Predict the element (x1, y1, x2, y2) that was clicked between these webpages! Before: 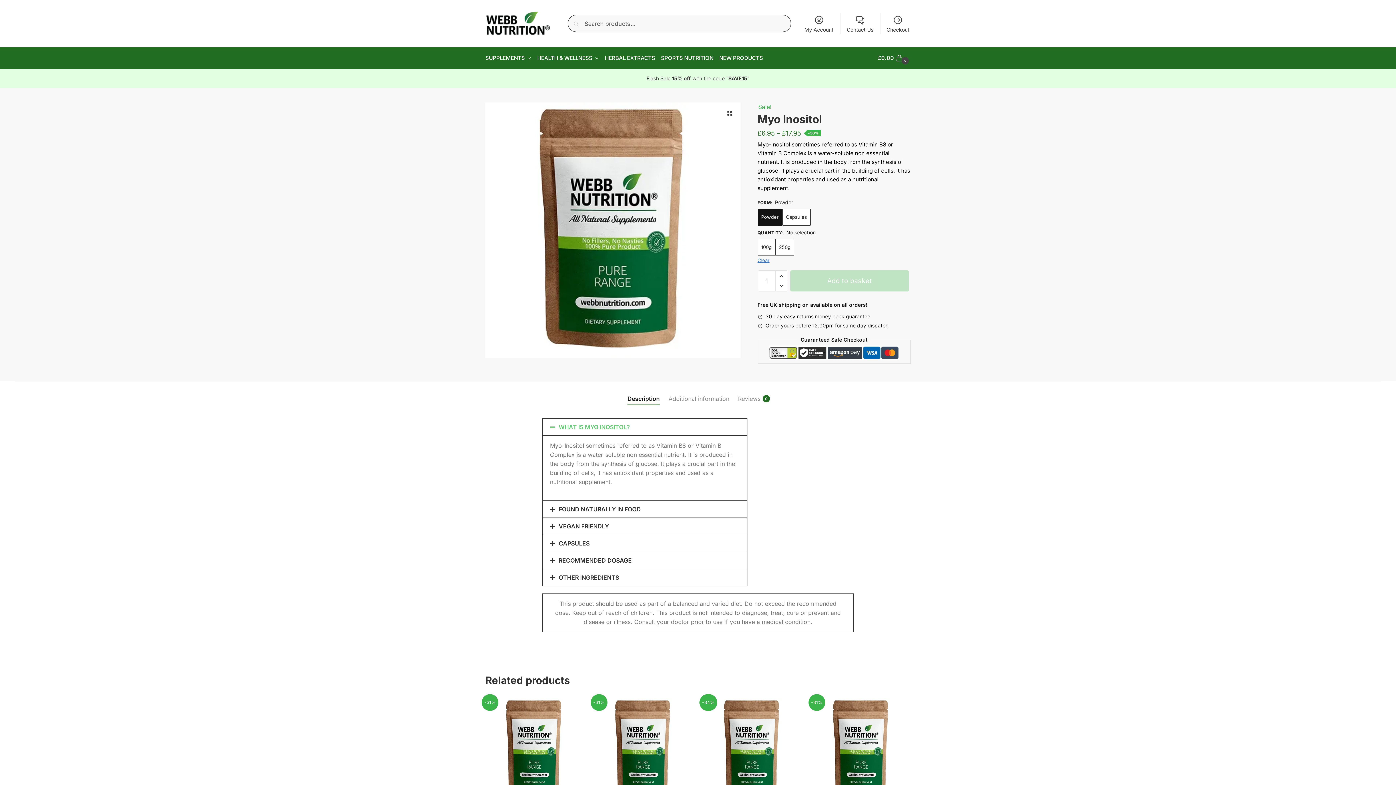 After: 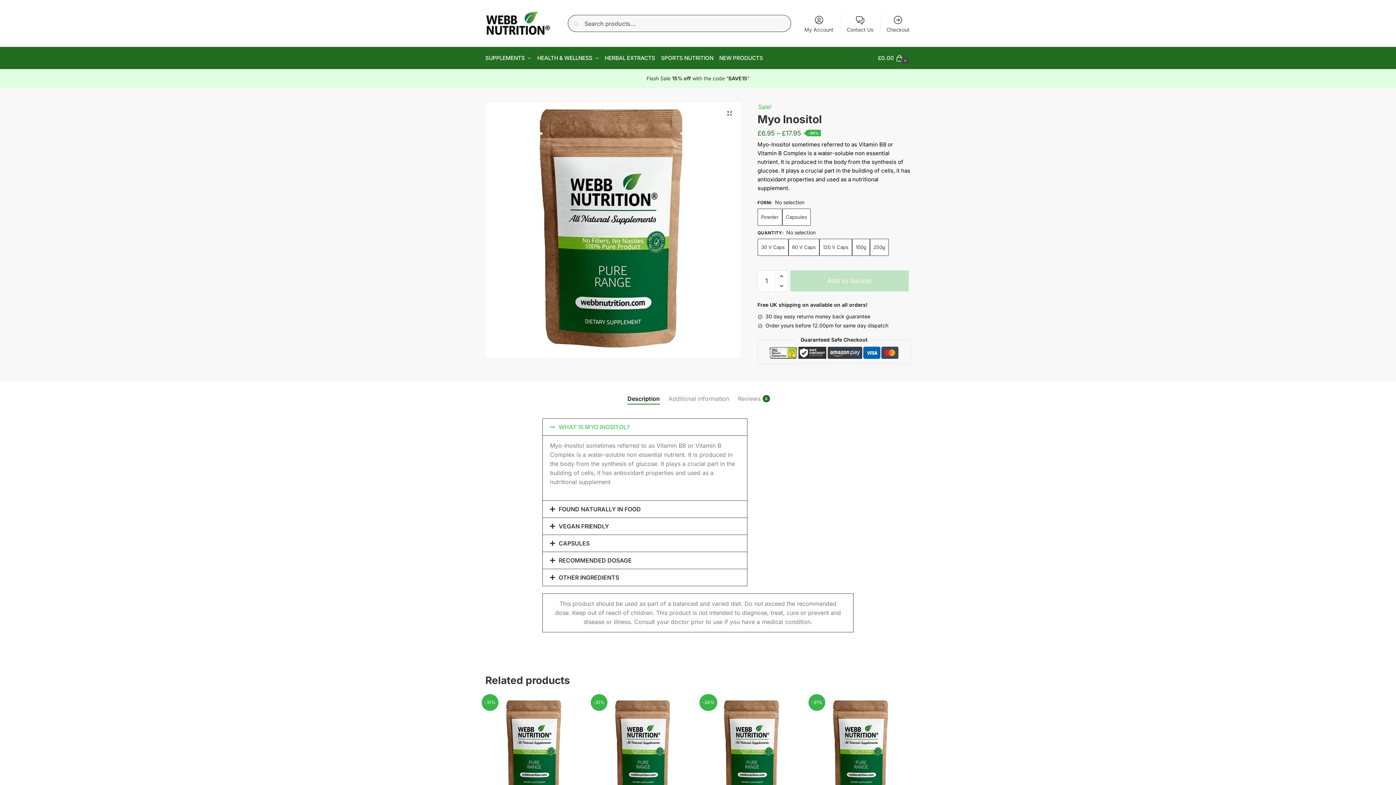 Action: bbox: (757, 257, 769, 263) label: Clear options